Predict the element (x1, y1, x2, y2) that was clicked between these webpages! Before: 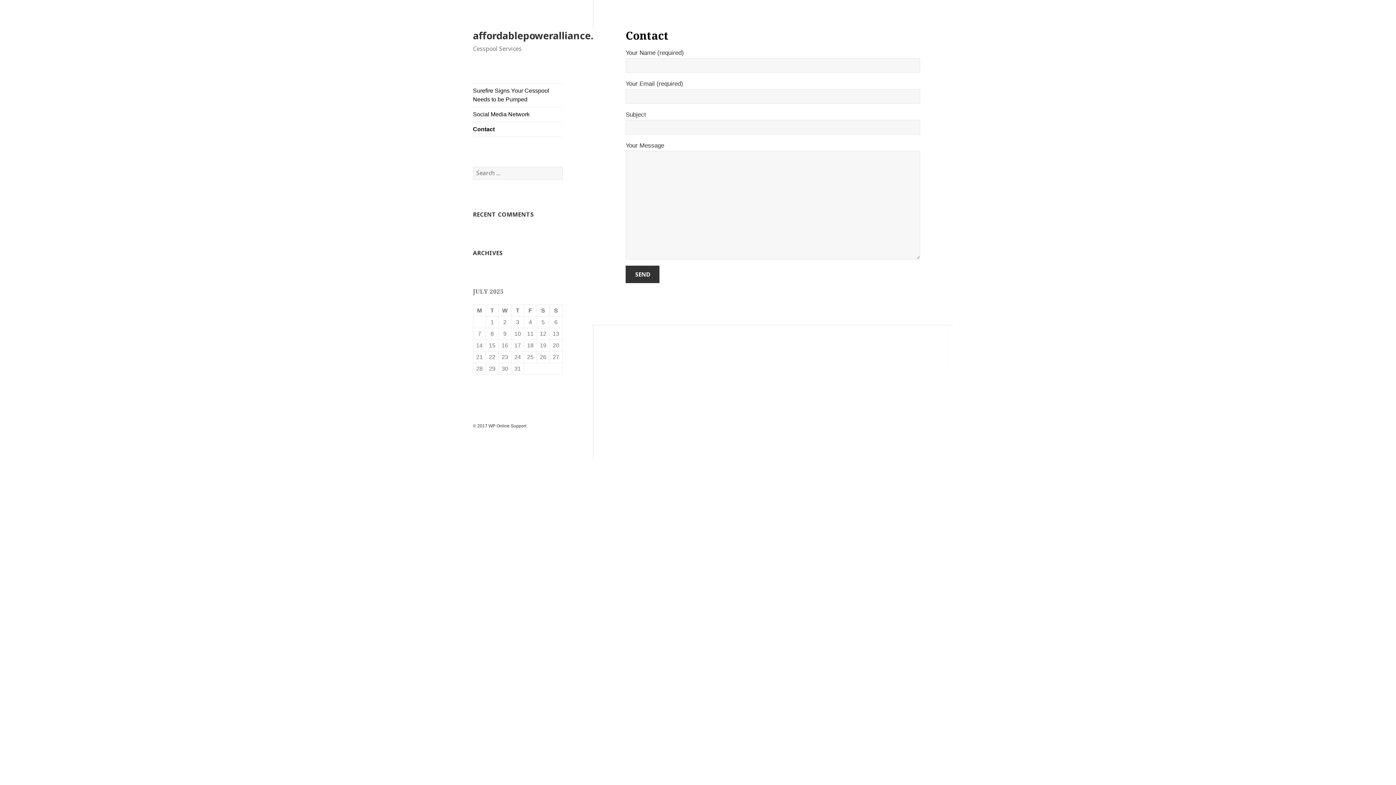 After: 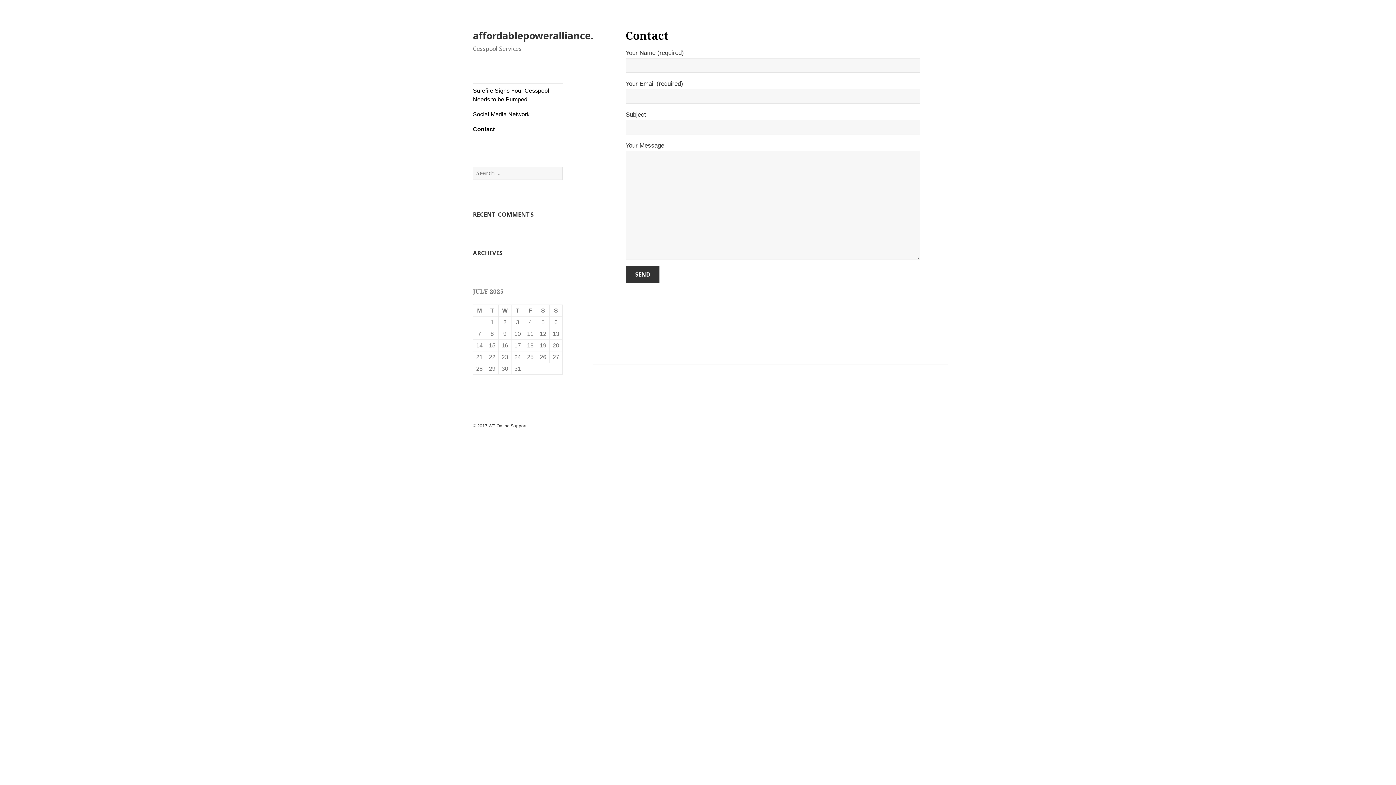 Action: label: Contact bbox: (473, 122, 562, 136)